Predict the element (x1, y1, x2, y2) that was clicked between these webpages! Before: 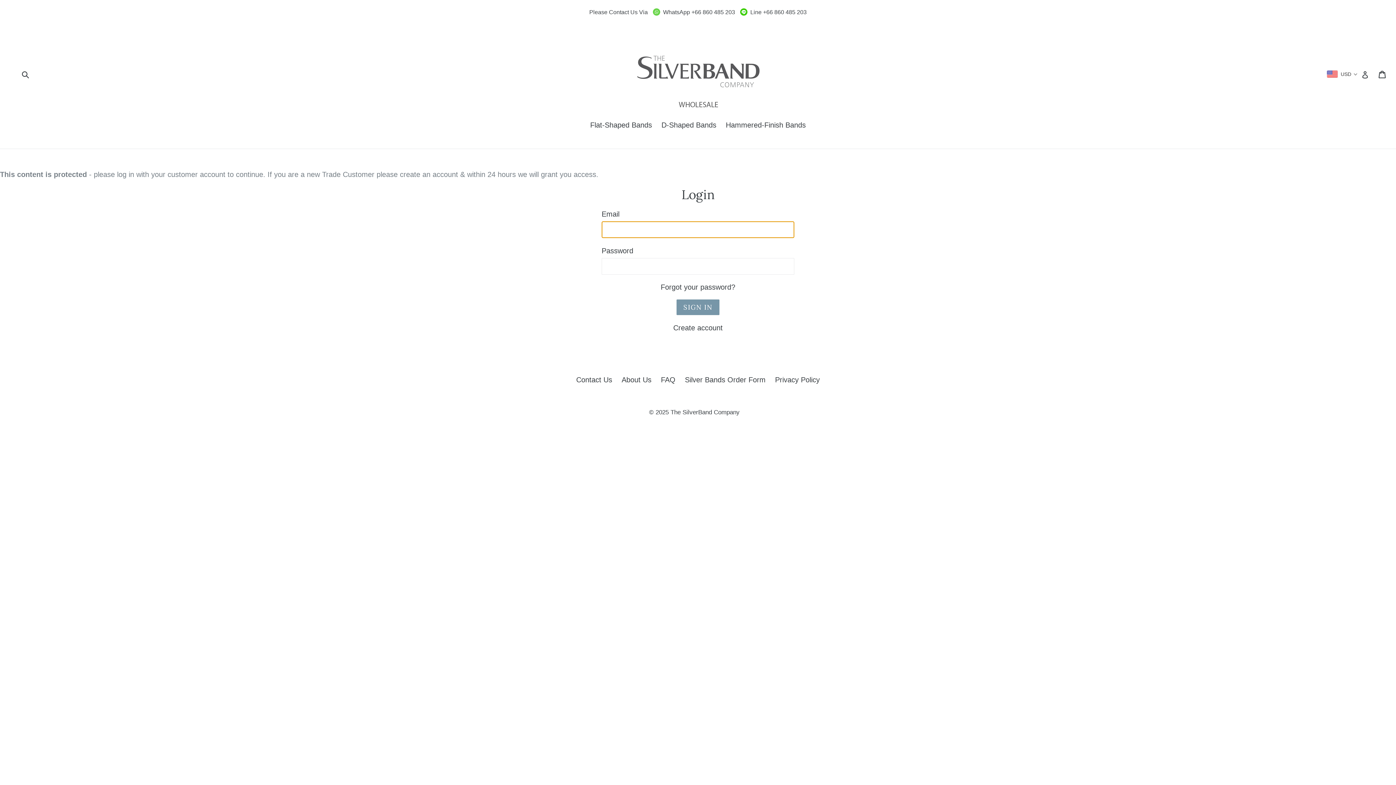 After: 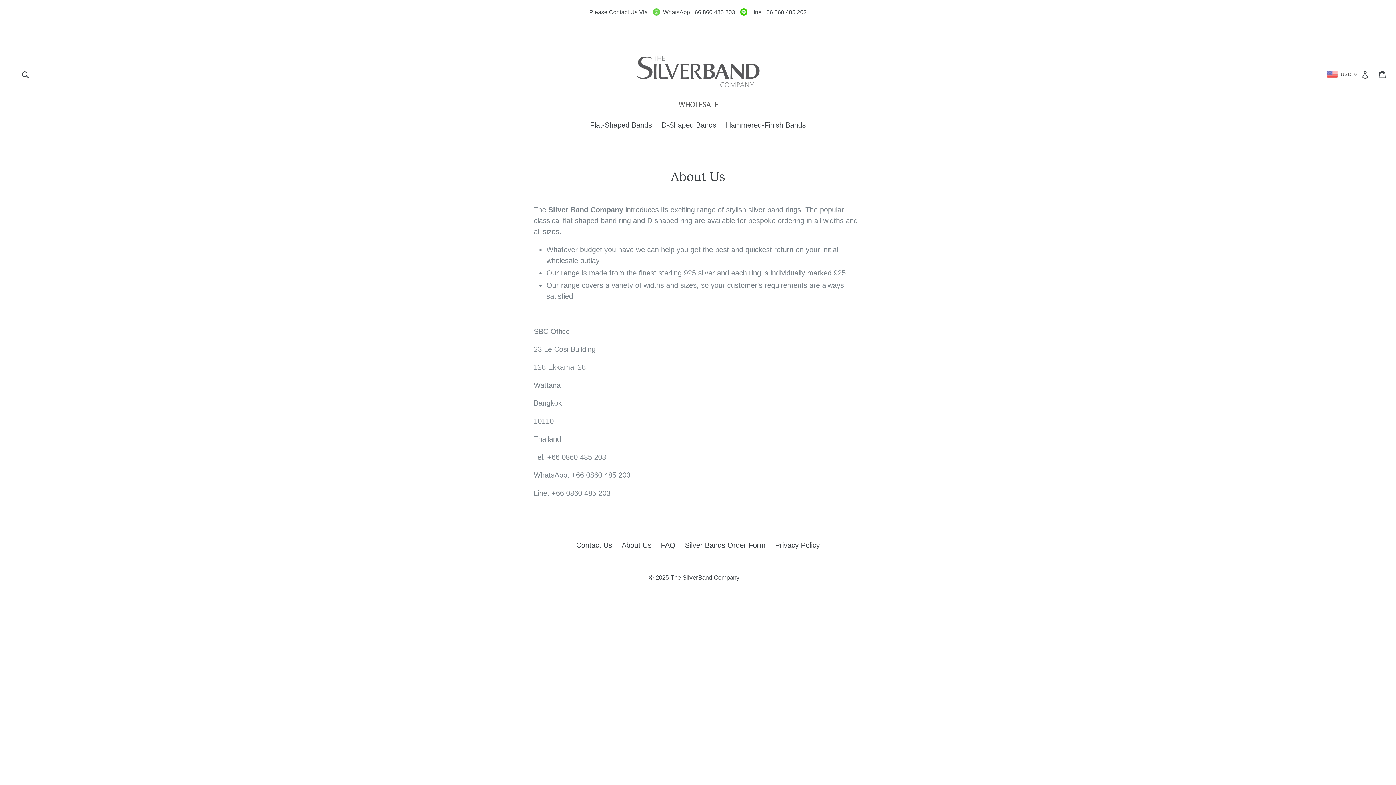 Action: bbox: (621, 375, 651, 383) label: About Us